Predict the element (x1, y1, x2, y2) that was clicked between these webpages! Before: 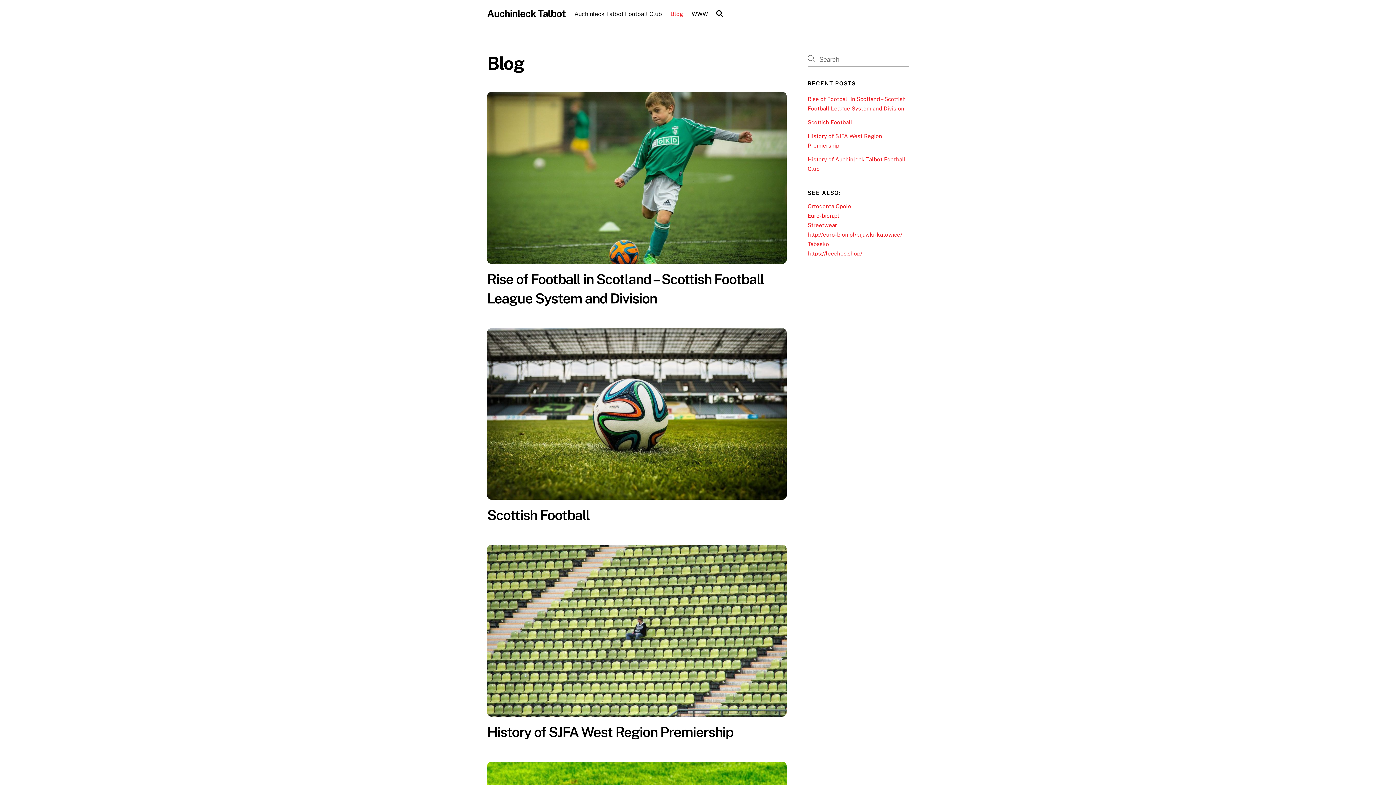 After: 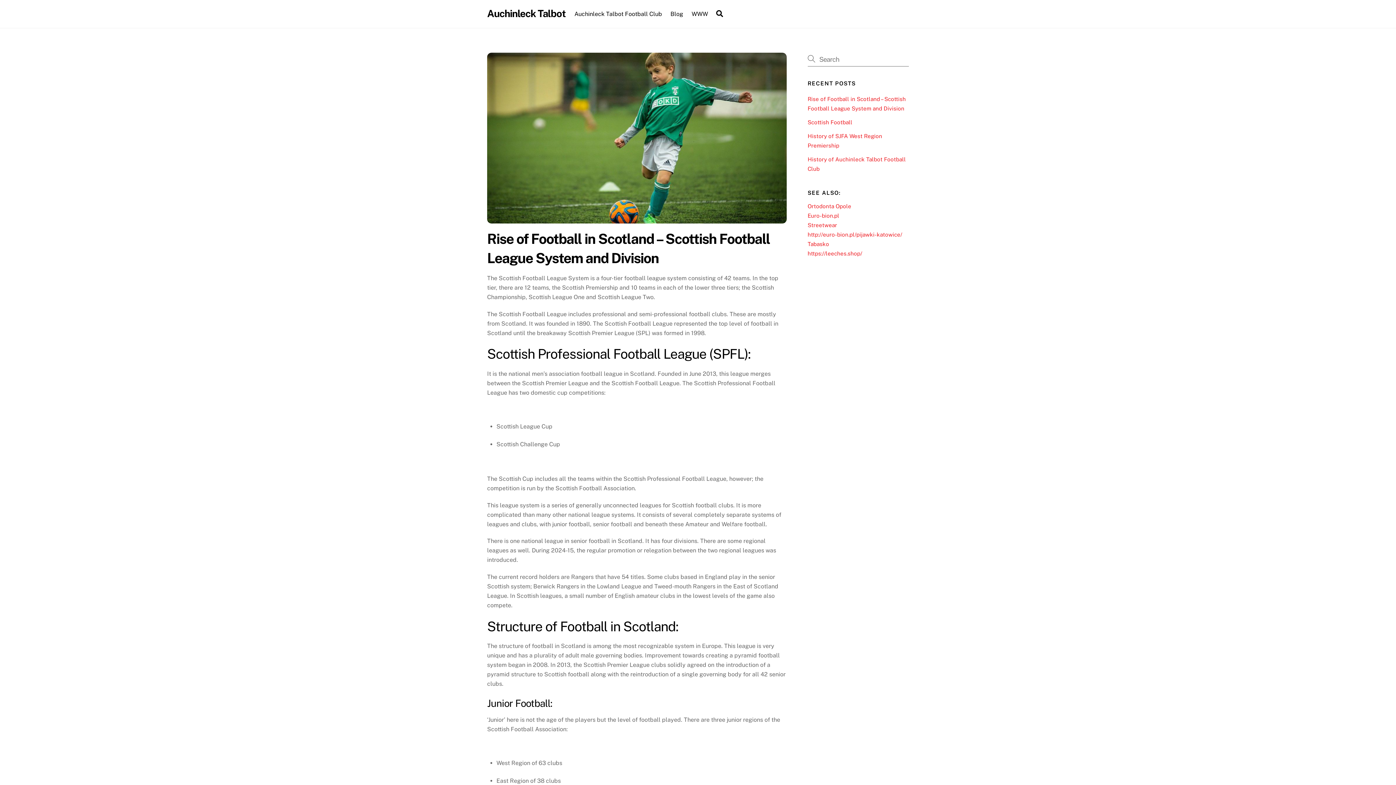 Action: bbox: (487, 255, 786, 262)